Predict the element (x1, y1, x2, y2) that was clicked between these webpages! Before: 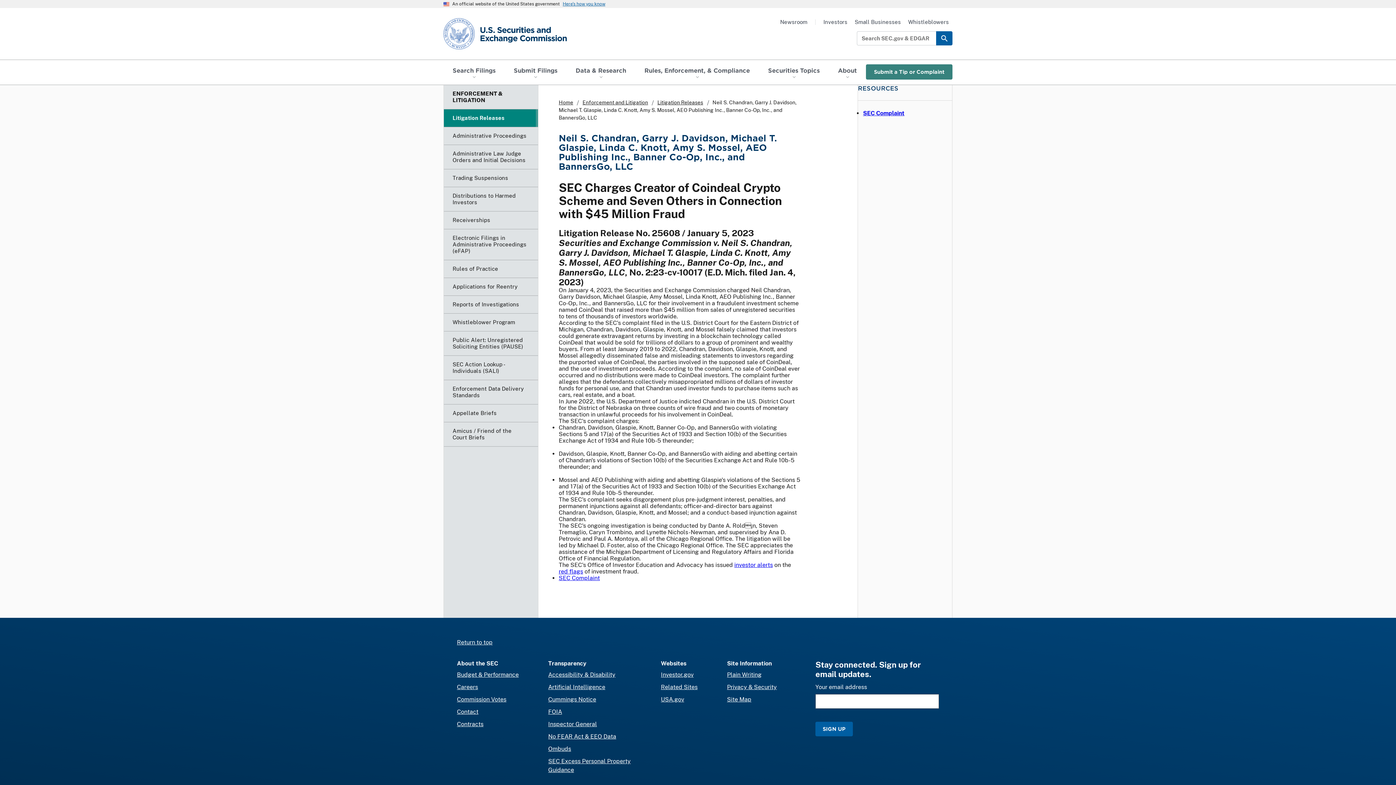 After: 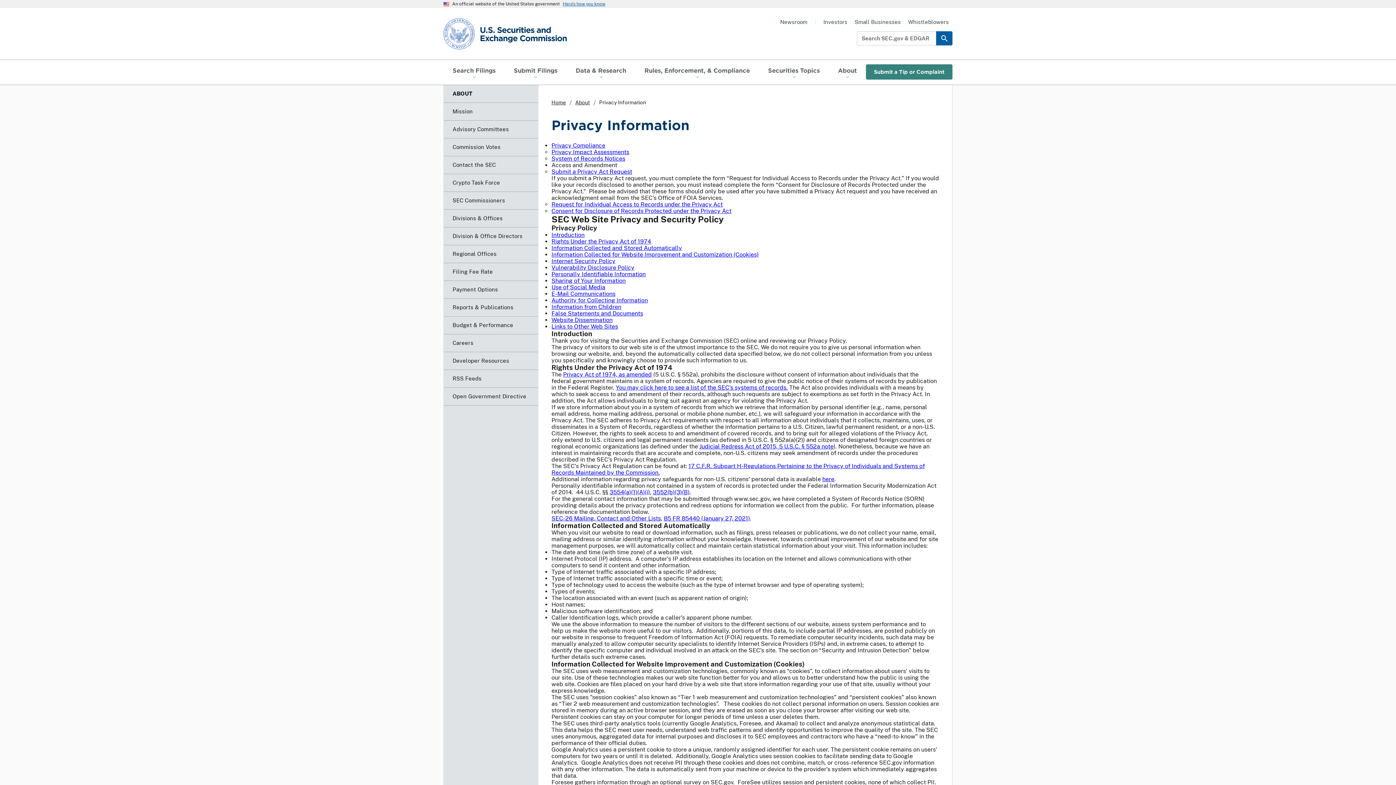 Action: bbox: (727, 684, 777, 691) label: Privacy & Security